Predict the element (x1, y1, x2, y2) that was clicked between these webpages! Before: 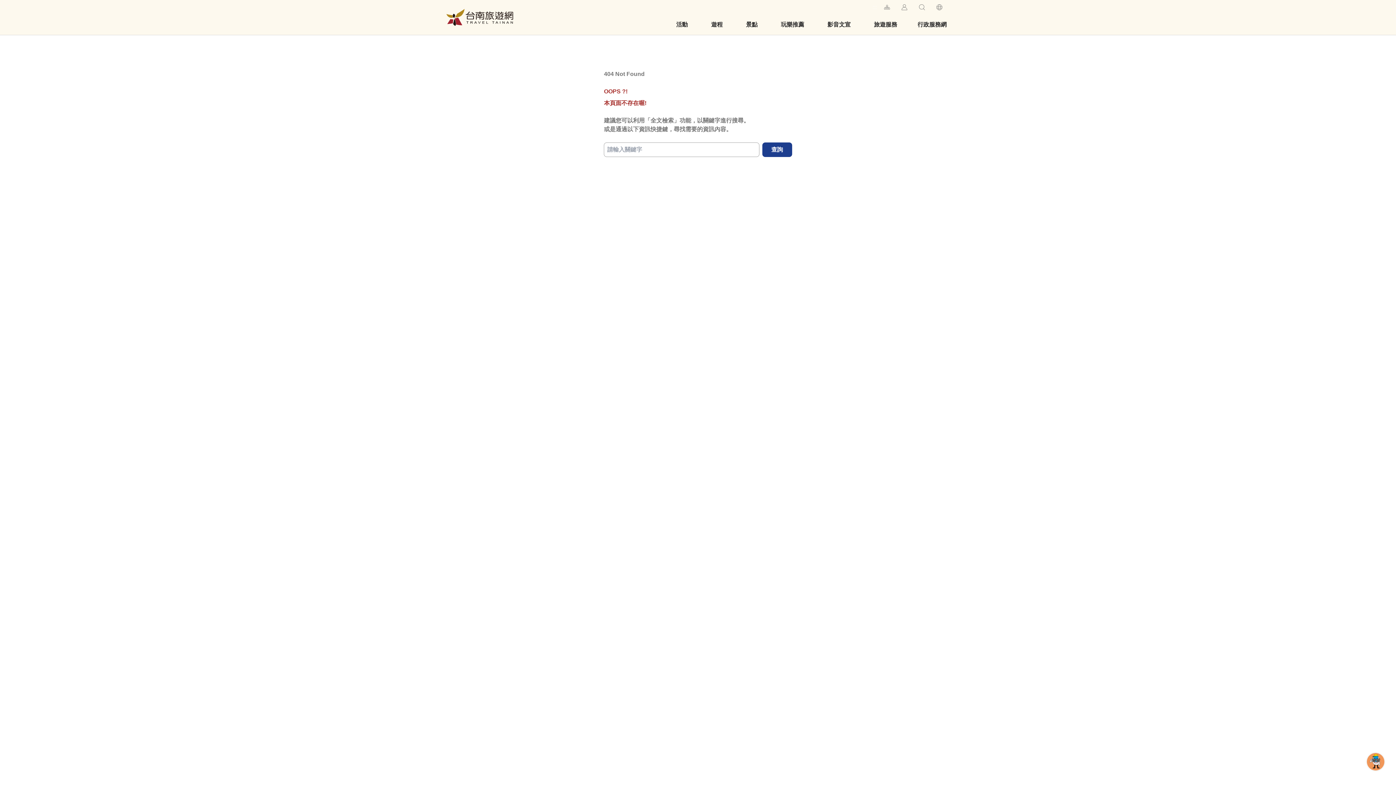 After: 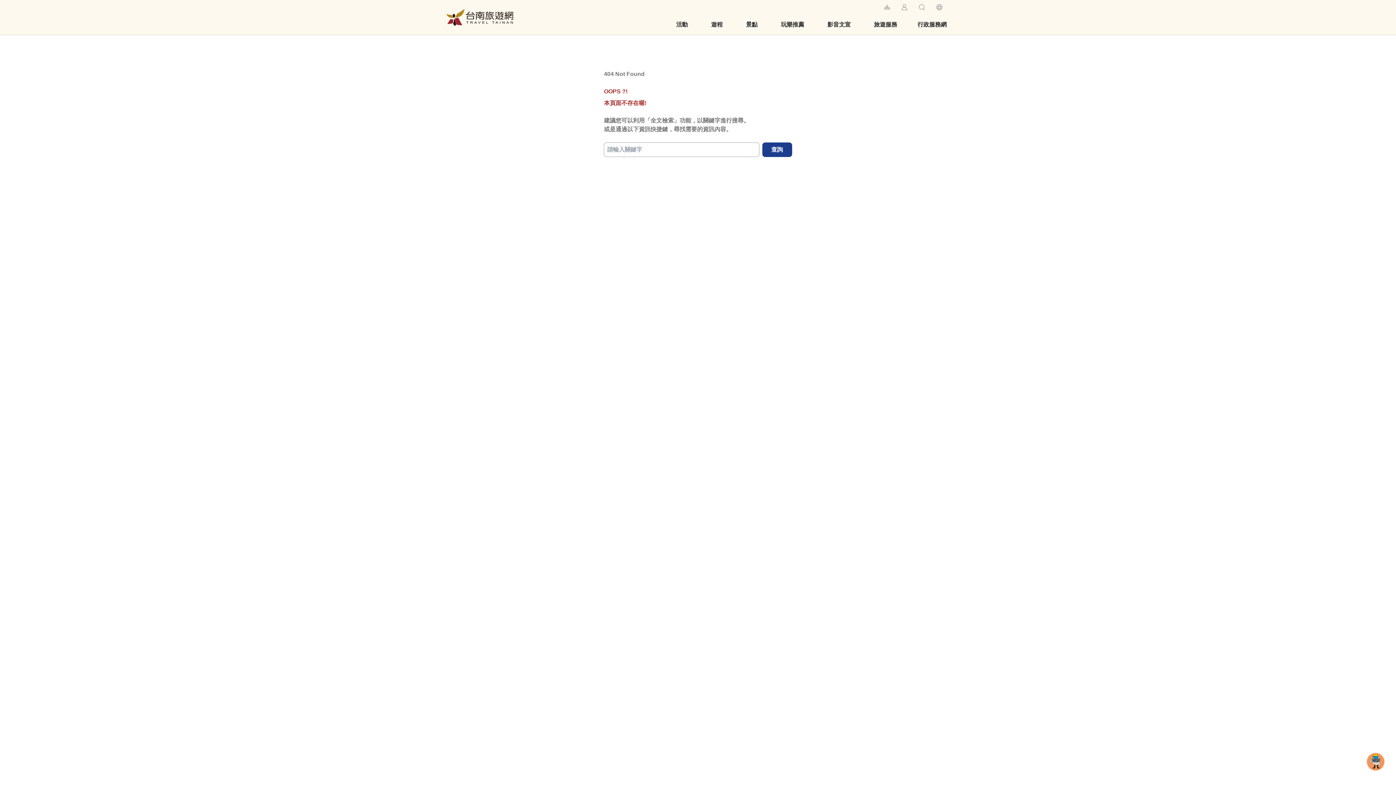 Action: bbox: (900, 2, 909, 11) label: 業者專區